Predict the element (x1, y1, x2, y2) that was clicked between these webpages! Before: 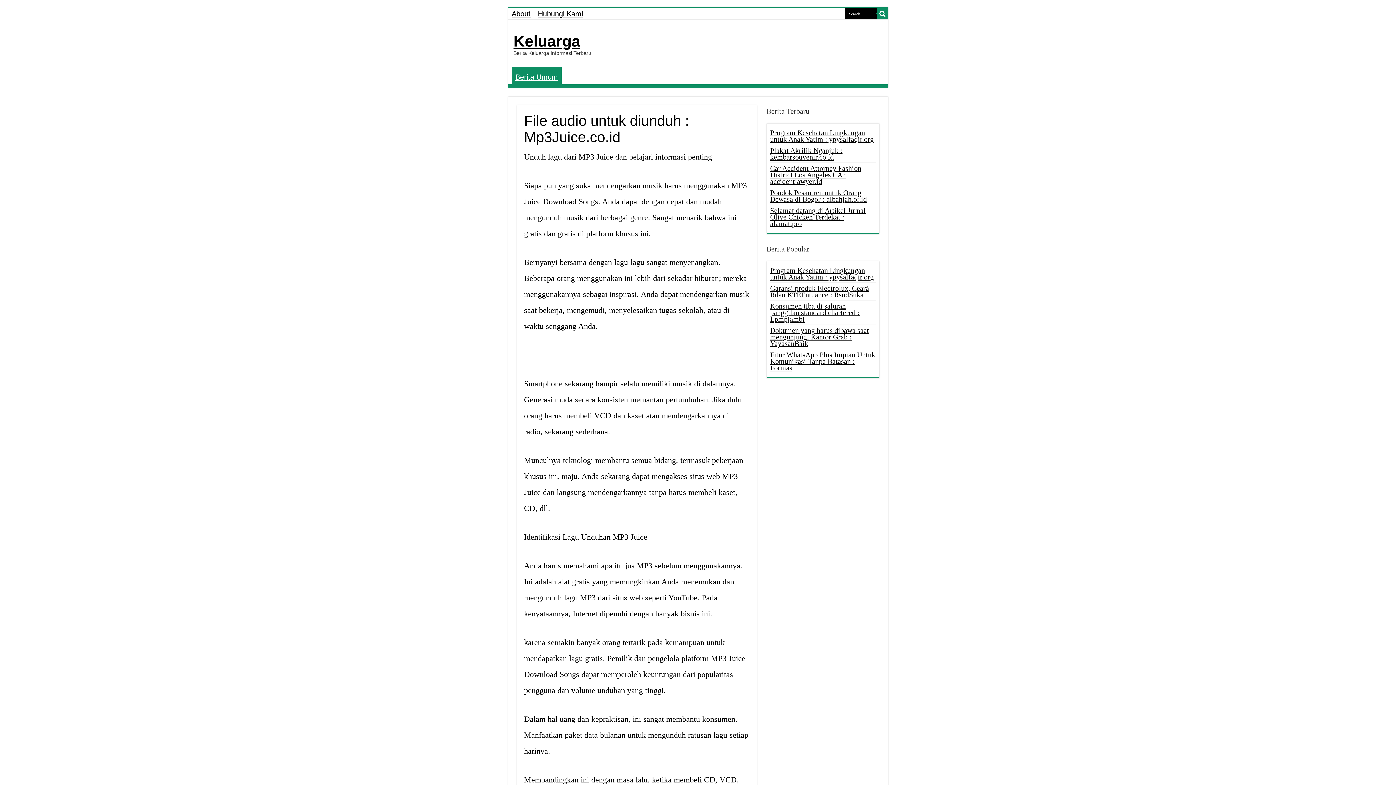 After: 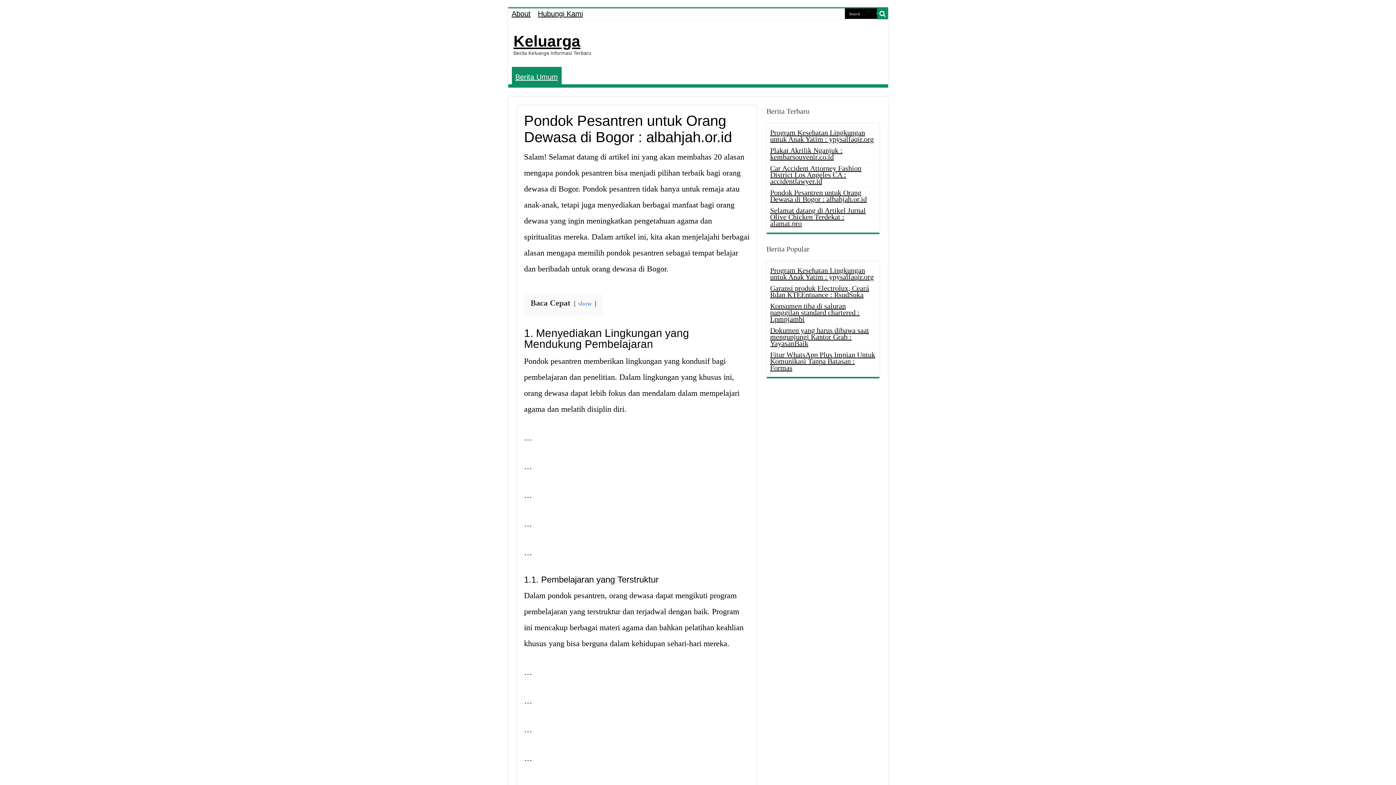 Action: bbox: (770, 188, 867, 203) label: Pondok Pesantren untuk Orang Dewasa di Bogor : albahjah.or.id